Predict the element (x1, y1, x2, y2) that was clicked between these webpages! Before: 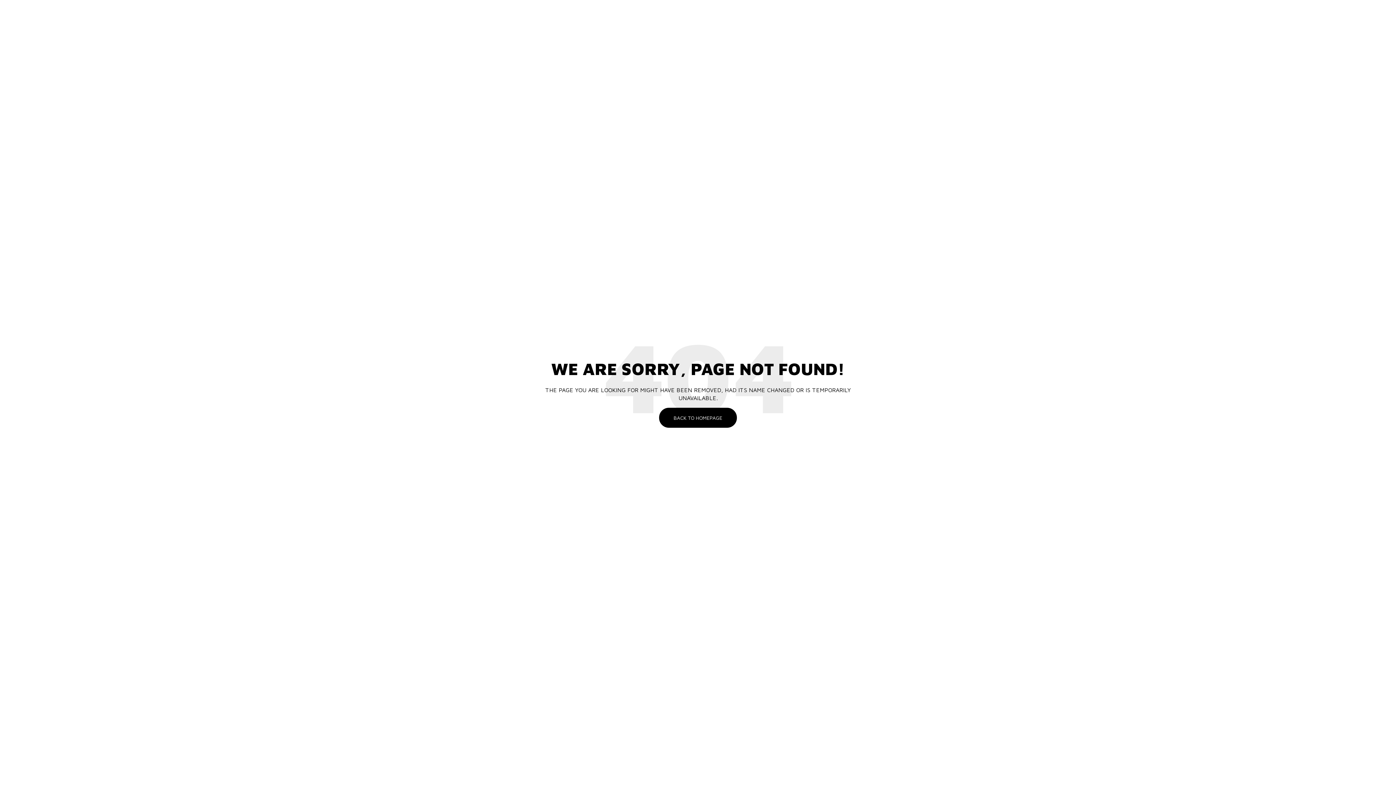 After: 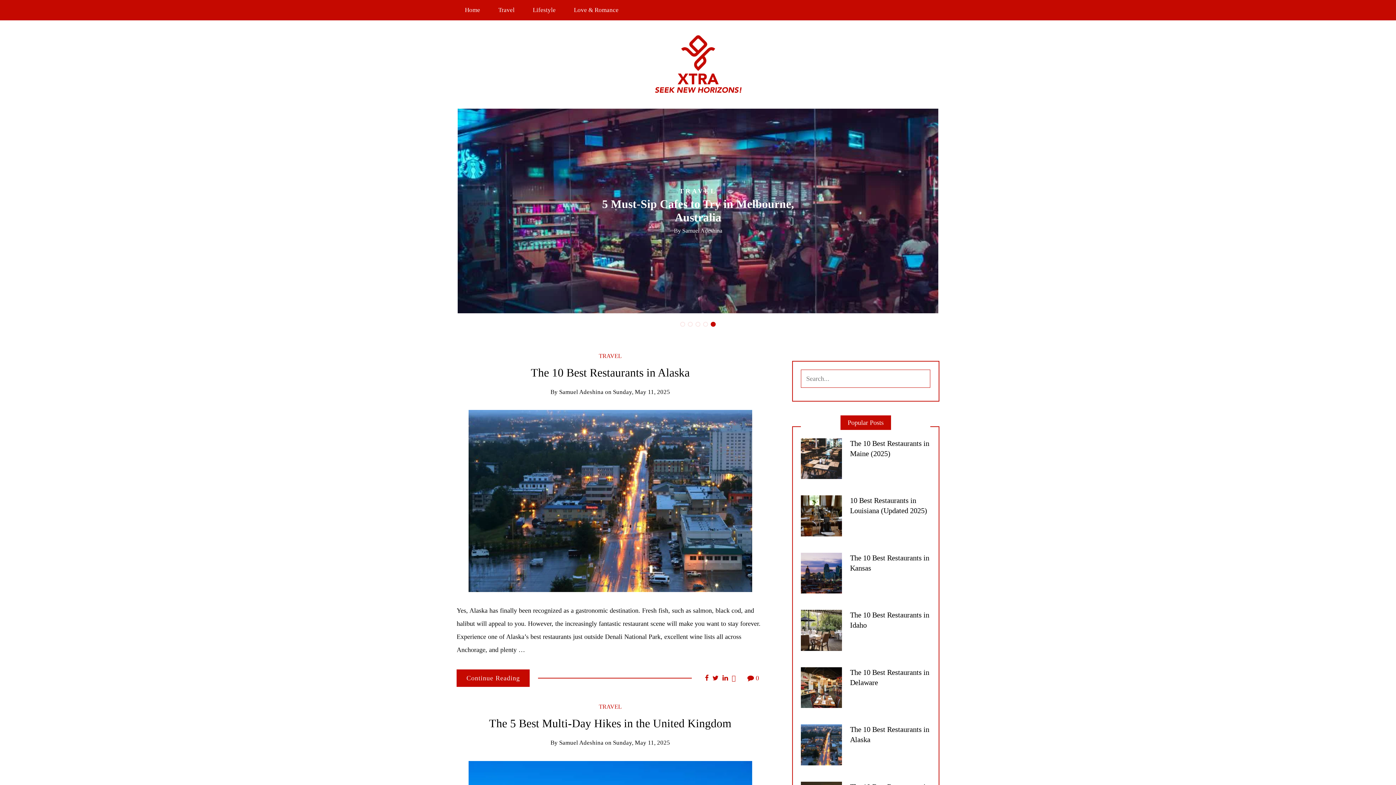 Action: bbox: (659, 408, 737, 428) label: BACK TO HOMEPAGE